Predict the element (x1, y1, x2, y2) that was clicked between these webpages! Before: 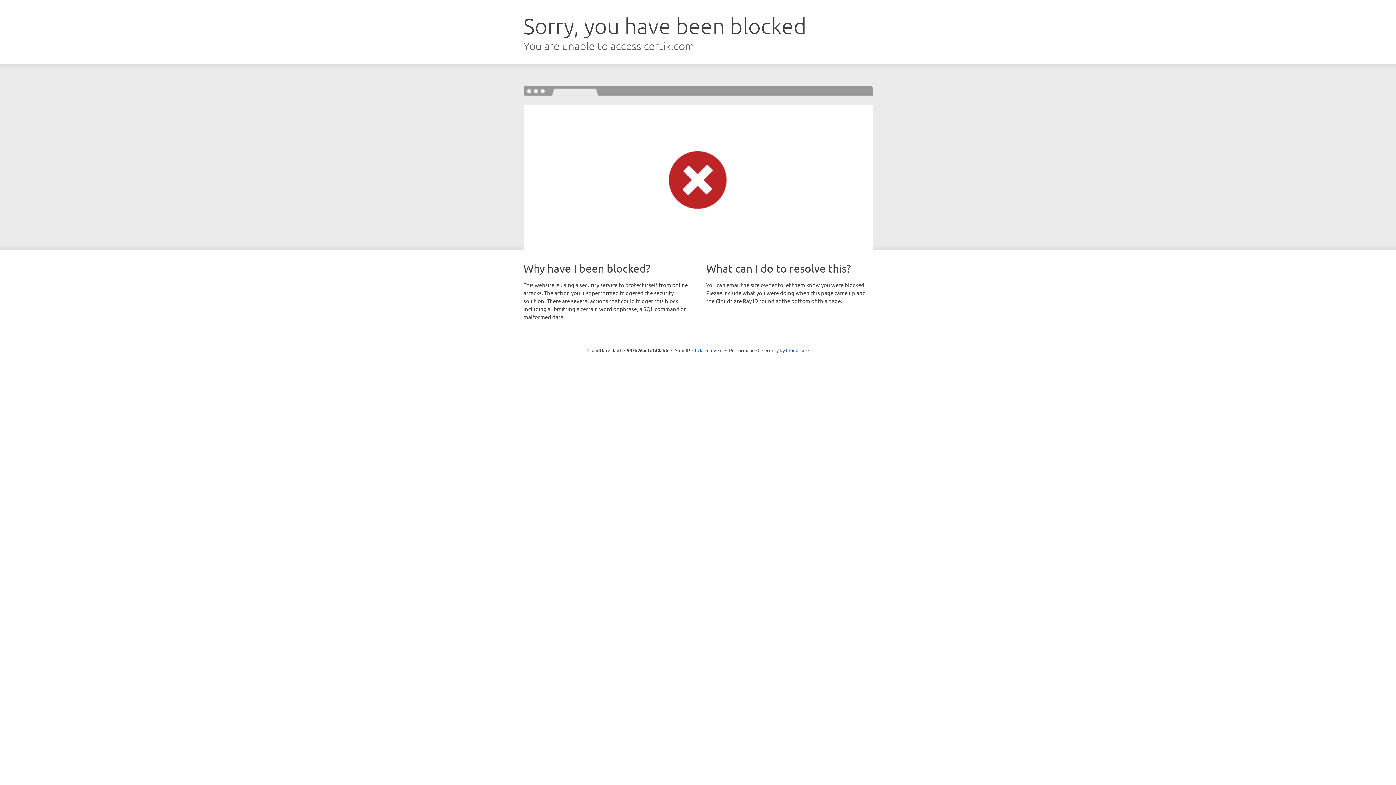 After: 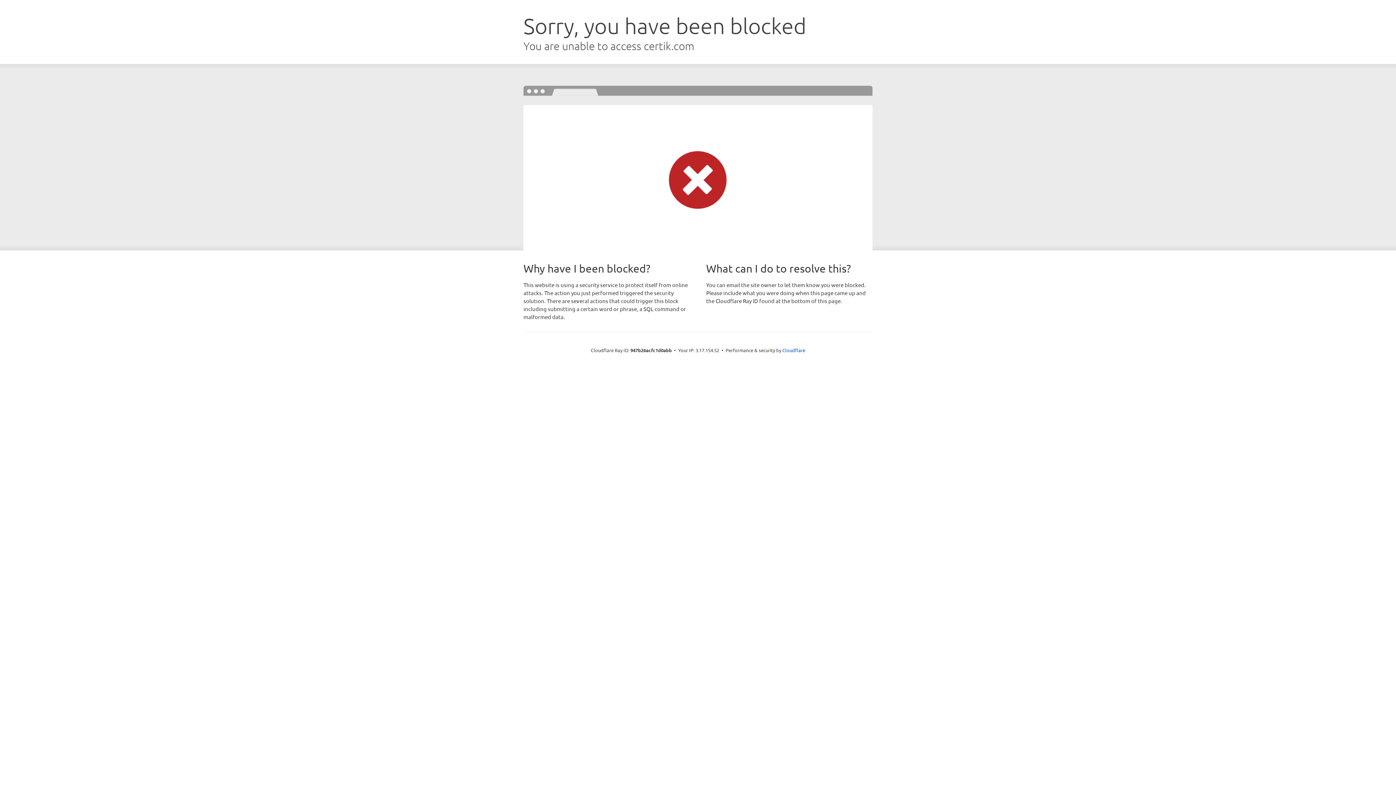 Action: label: Click to reveal bbox: (692, 346, 722, 353)